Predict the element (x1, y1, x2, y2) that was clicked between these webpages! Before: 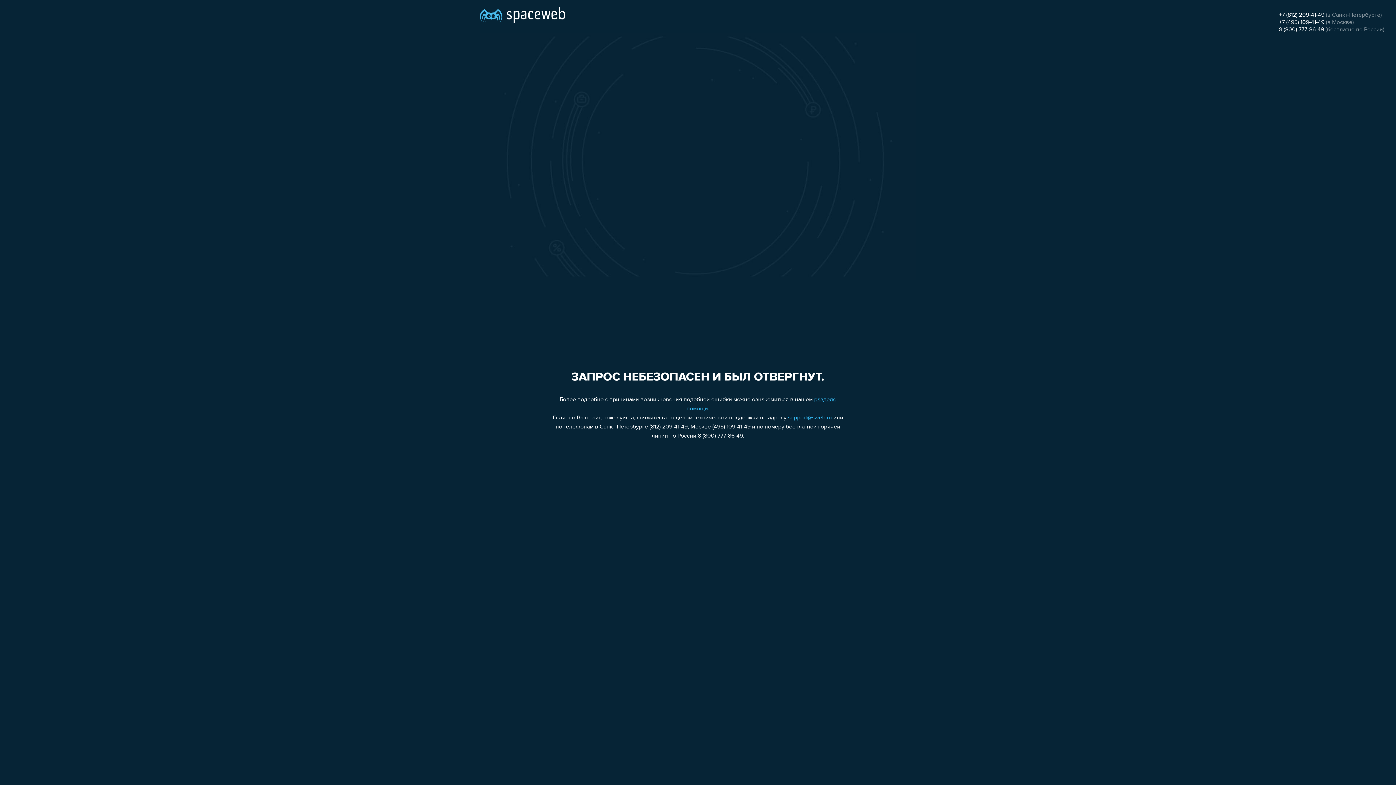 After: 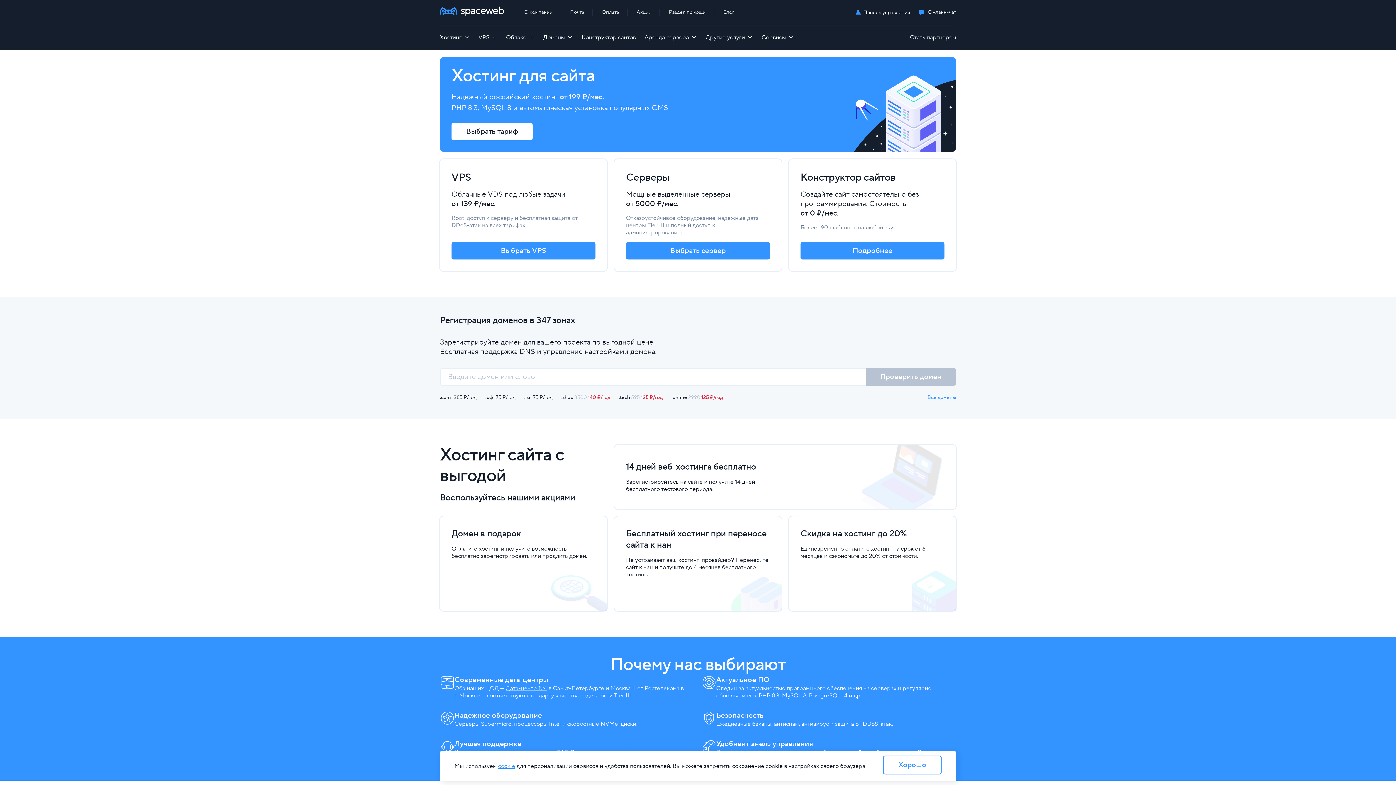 Action: bbox: (480, 0, 565, 25)